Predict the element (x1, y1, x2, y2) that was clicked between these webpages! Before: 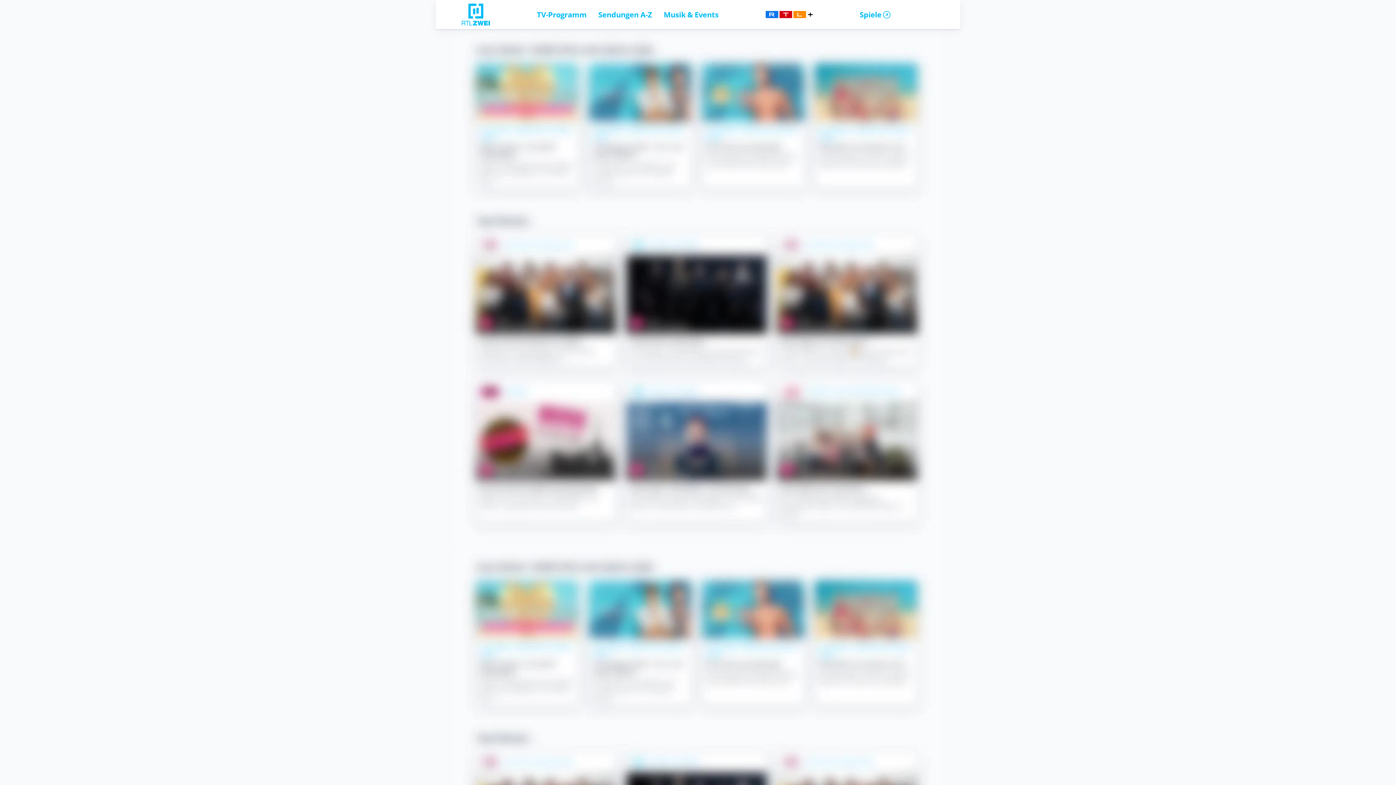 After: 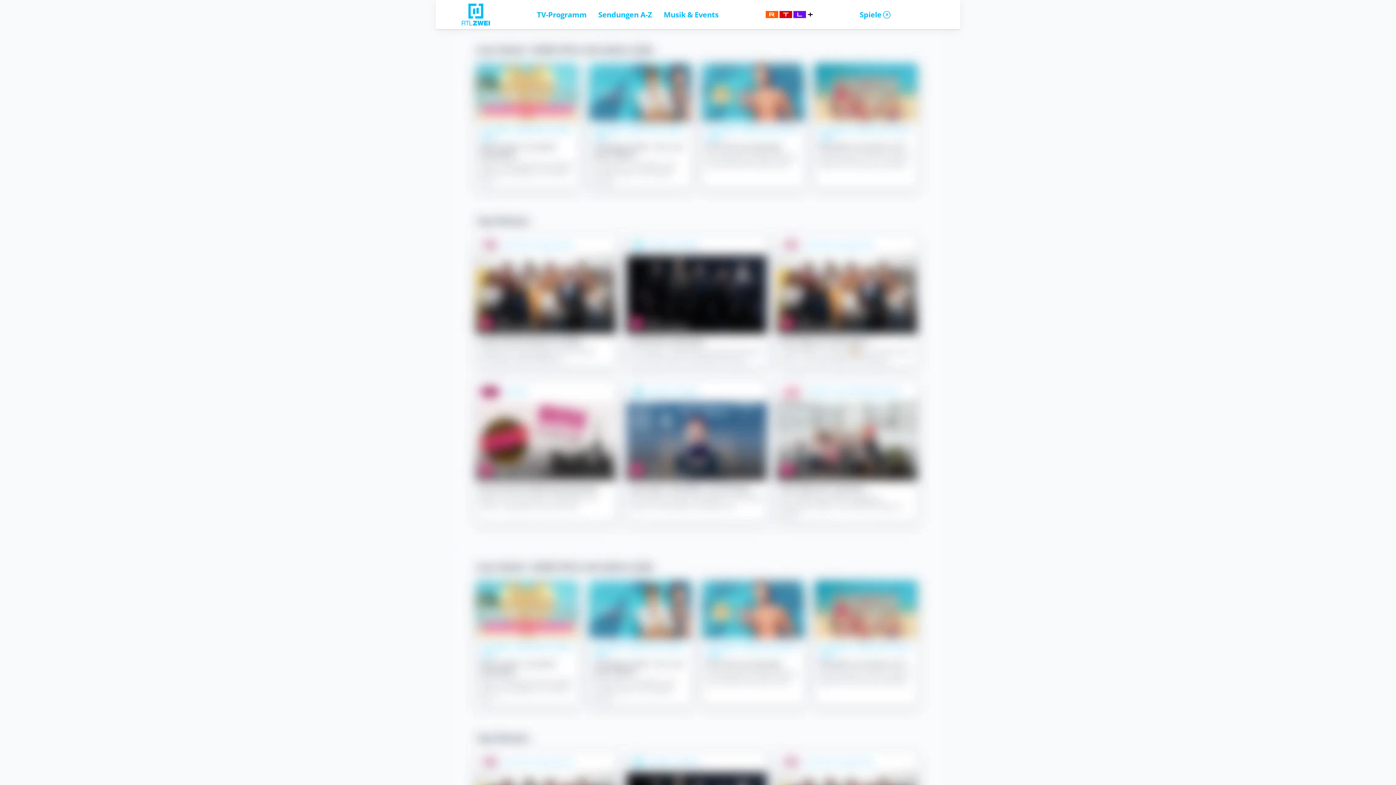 Action: bbox: (663, 9, 718, 19) label: Musik & Events